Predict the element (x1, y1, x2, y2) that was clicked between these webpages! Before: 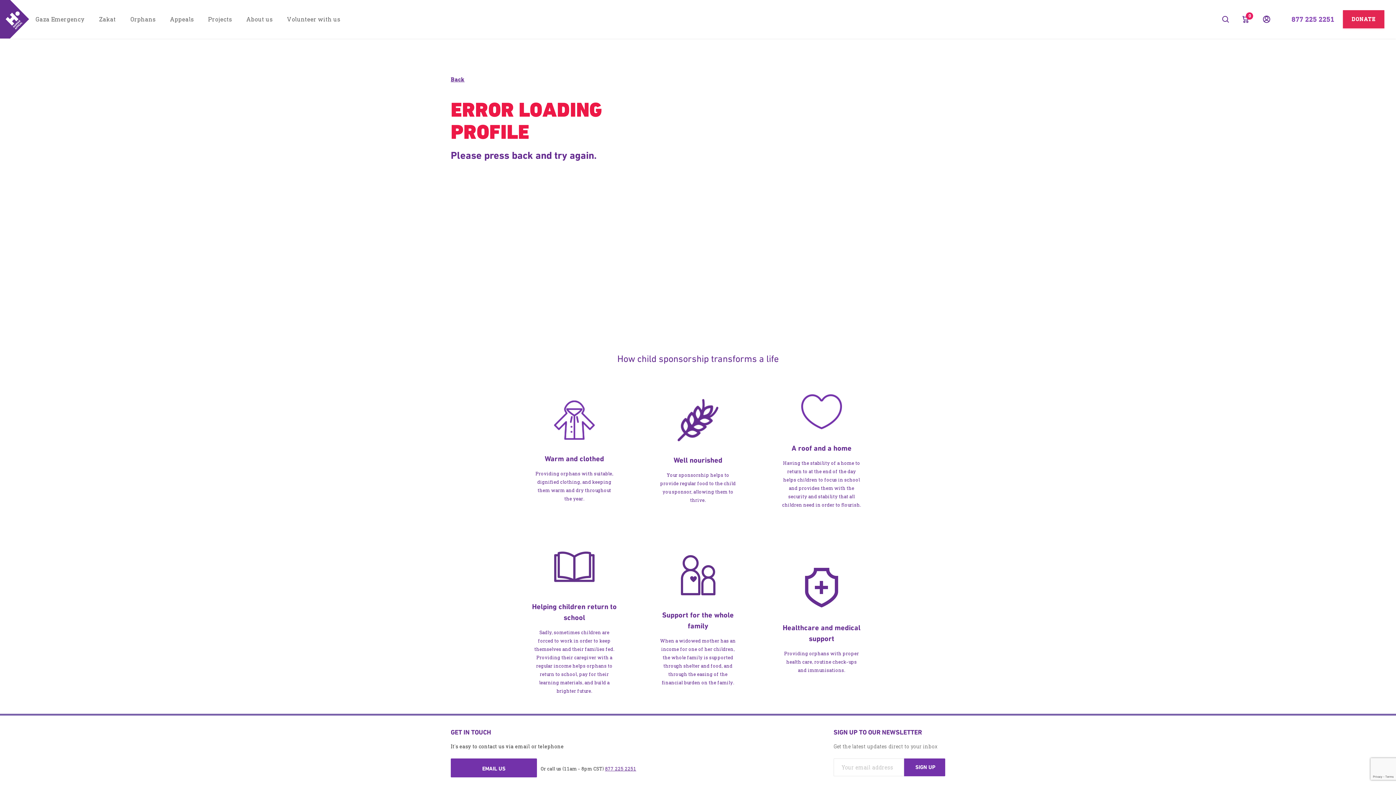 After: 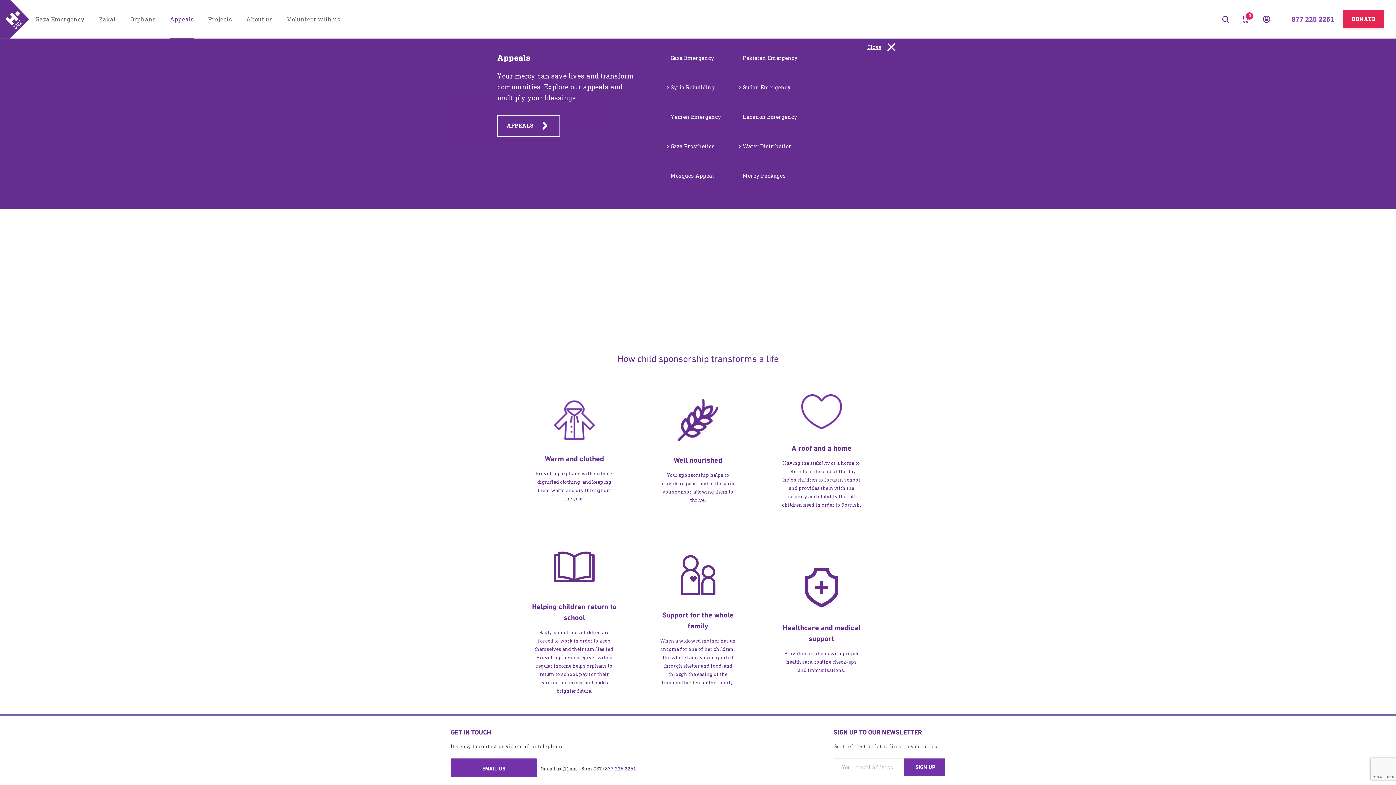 Action: bbox: (170, 0, 193, 38) label: Appeals